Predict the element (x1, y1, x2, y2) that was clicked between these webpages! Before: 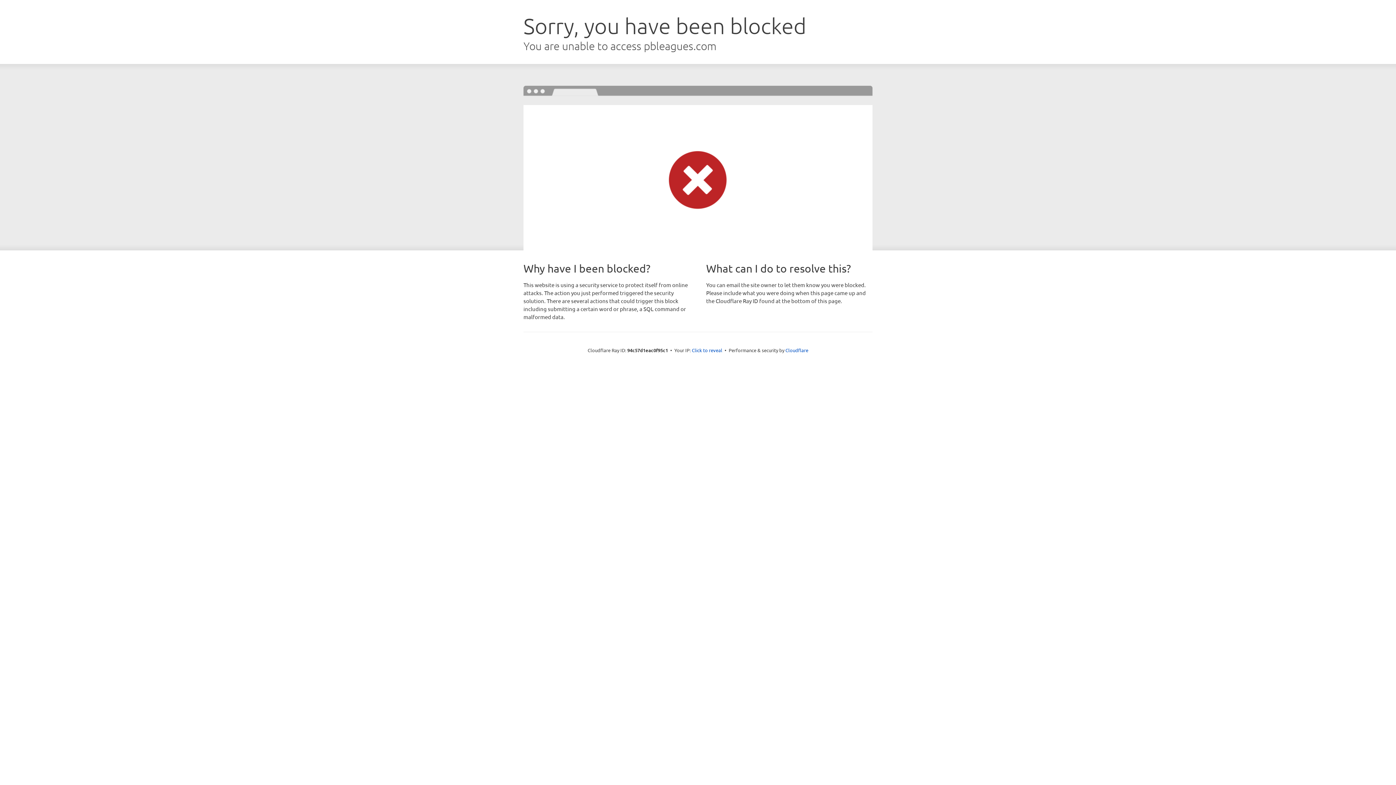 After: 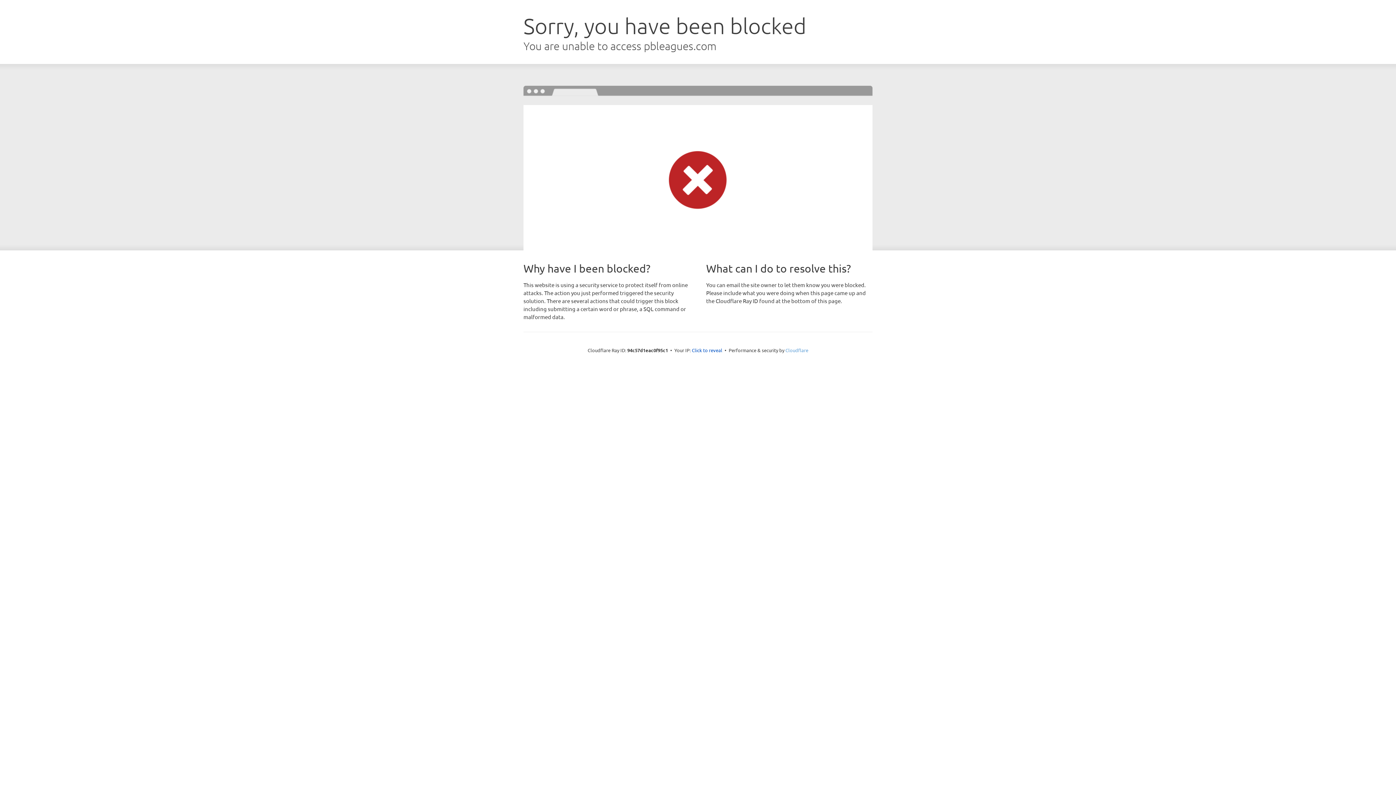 Action: label: Cloudflare bbox: (785, 347, 808, 353)